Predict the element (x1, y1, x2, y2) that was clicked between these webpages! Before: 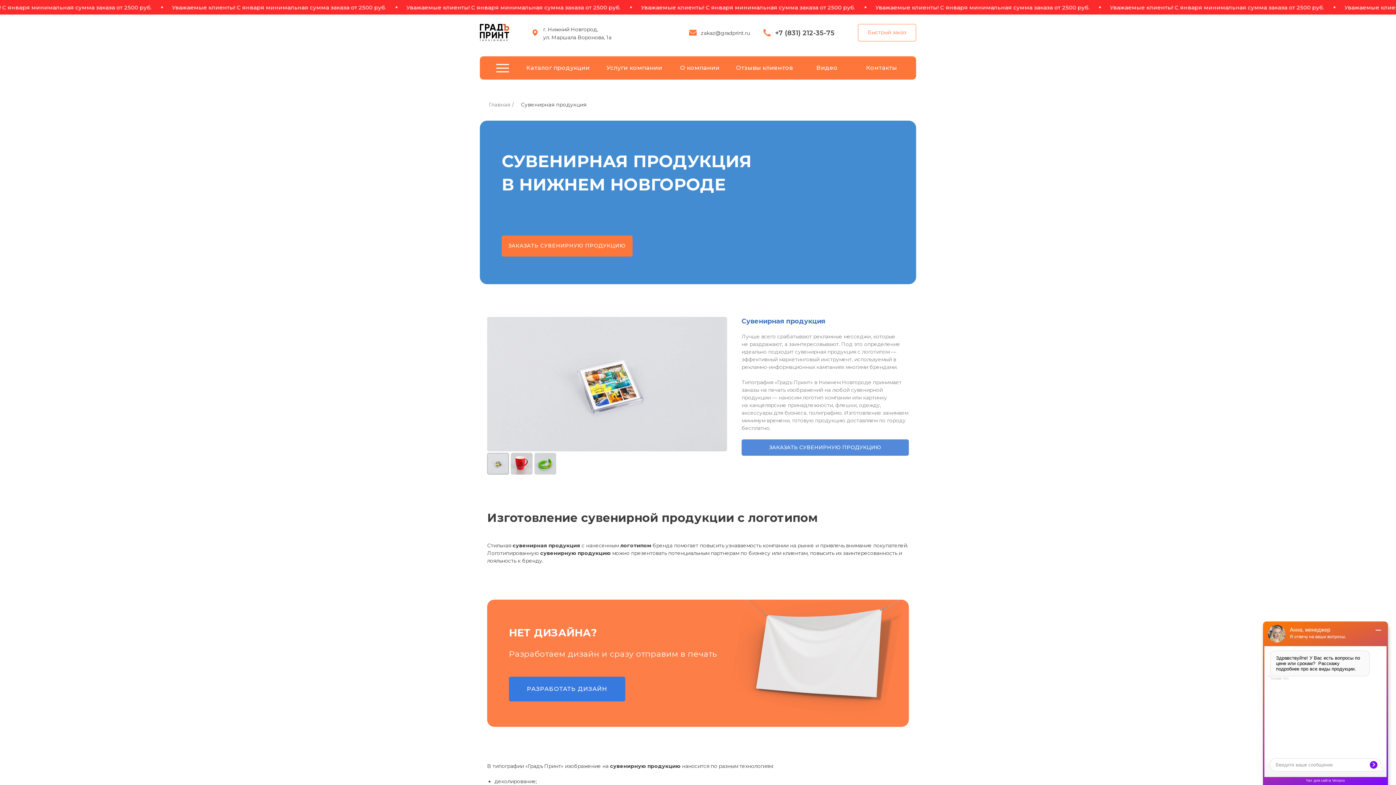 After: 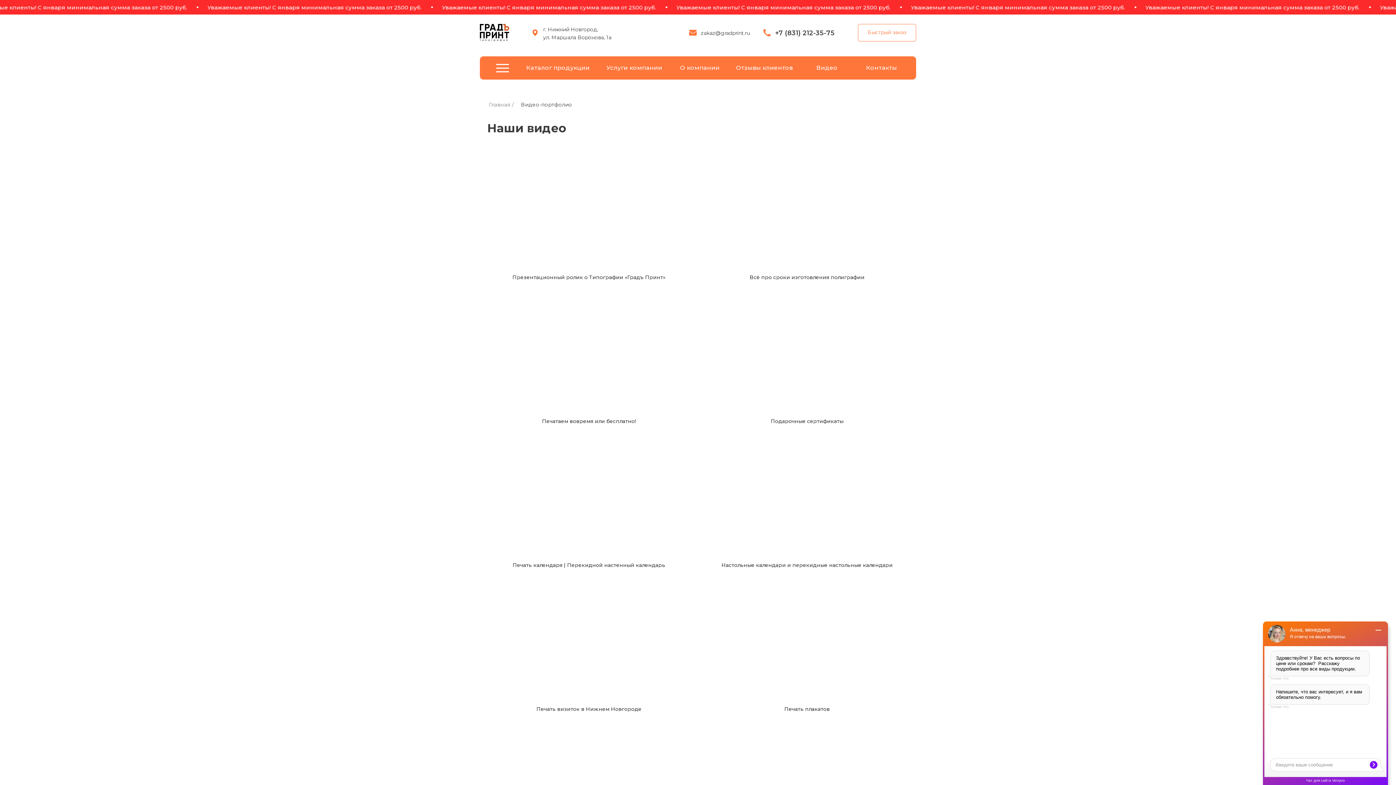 Action: bbox: (800, 56, 854, 79) label: Видео